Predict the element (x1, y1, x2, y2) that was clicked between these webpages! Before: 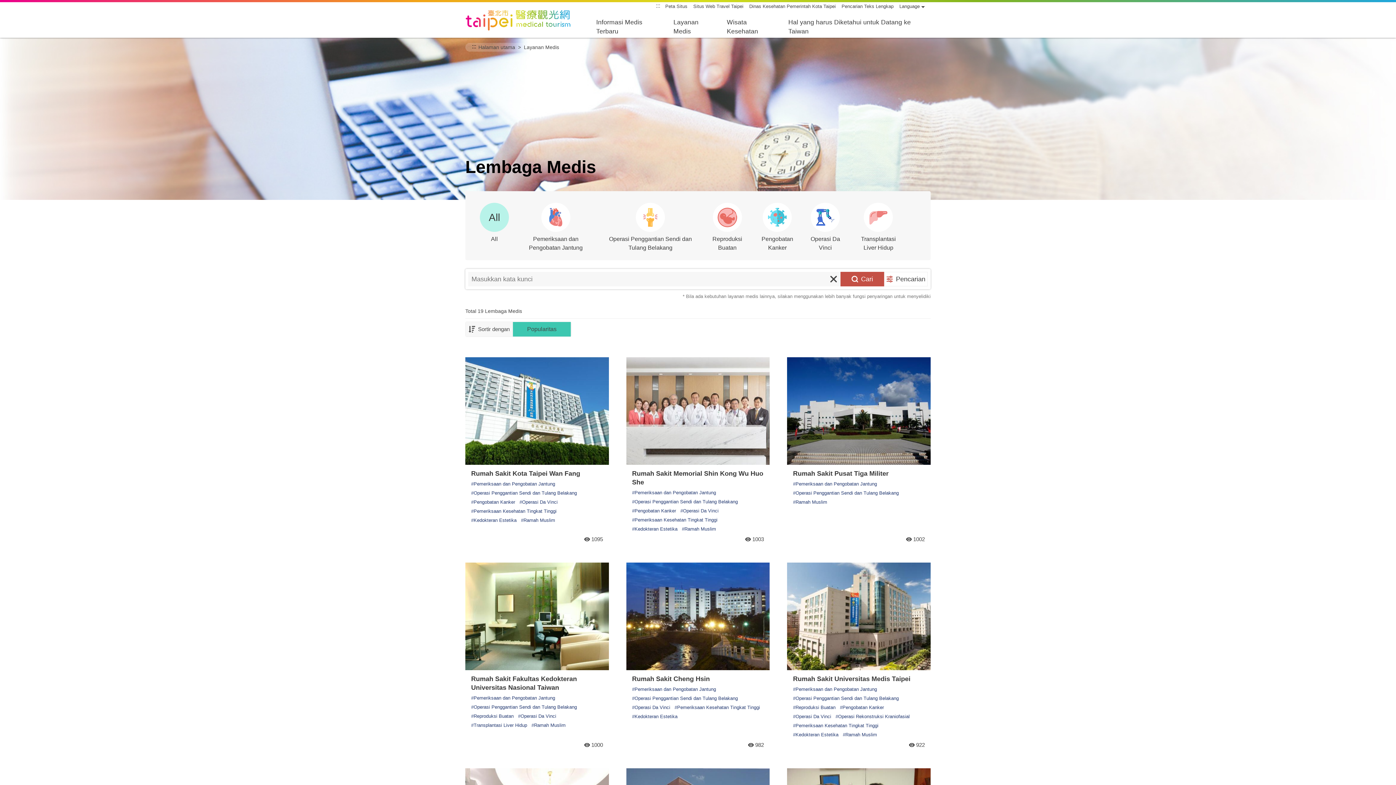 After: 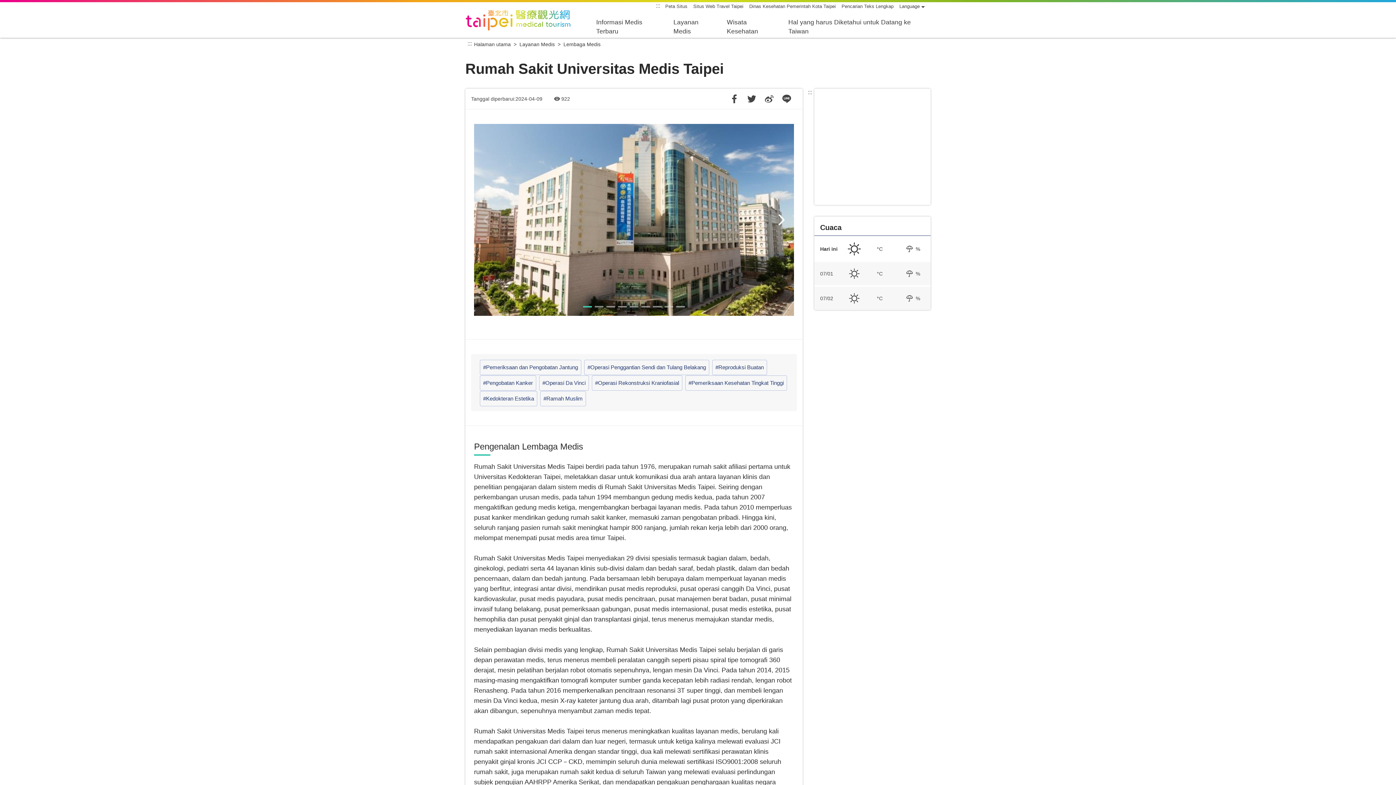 Action: bbox: (787, 562, 930, 754) label: Rumah Sakit Universitas Medis Taipei
#Pemeriksaan dan Pengobatan Jantung #Operasi Penggantian Sendi dan Tulang Belakang #Reproduksi Buatan #Pengobatan Kanker #Operasi Da Vinci #Operasi Rekonstruksi Kraniofasial #Pemeriksaan Kesehatan Tingkat Tinggi #Kedokteran Estetika #Ramah Muslim
922